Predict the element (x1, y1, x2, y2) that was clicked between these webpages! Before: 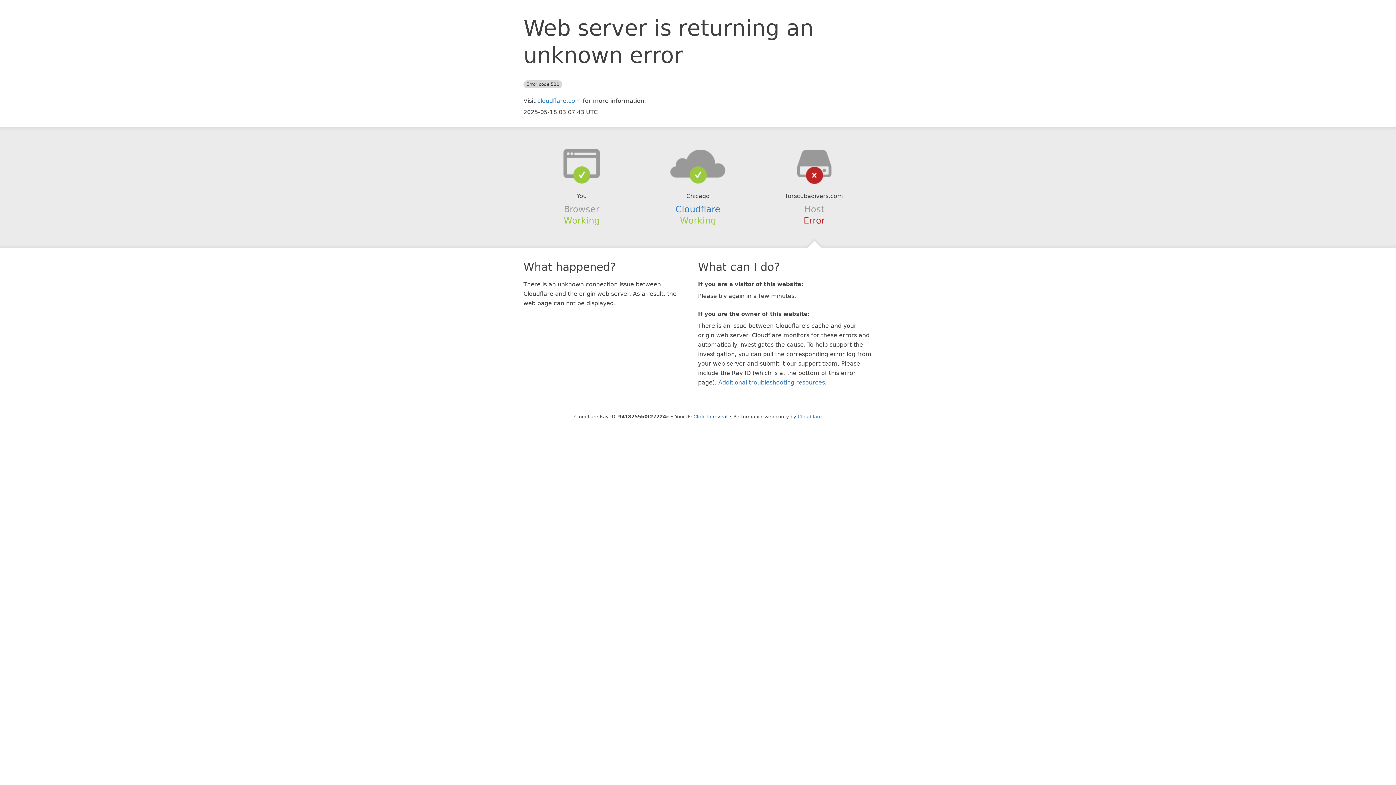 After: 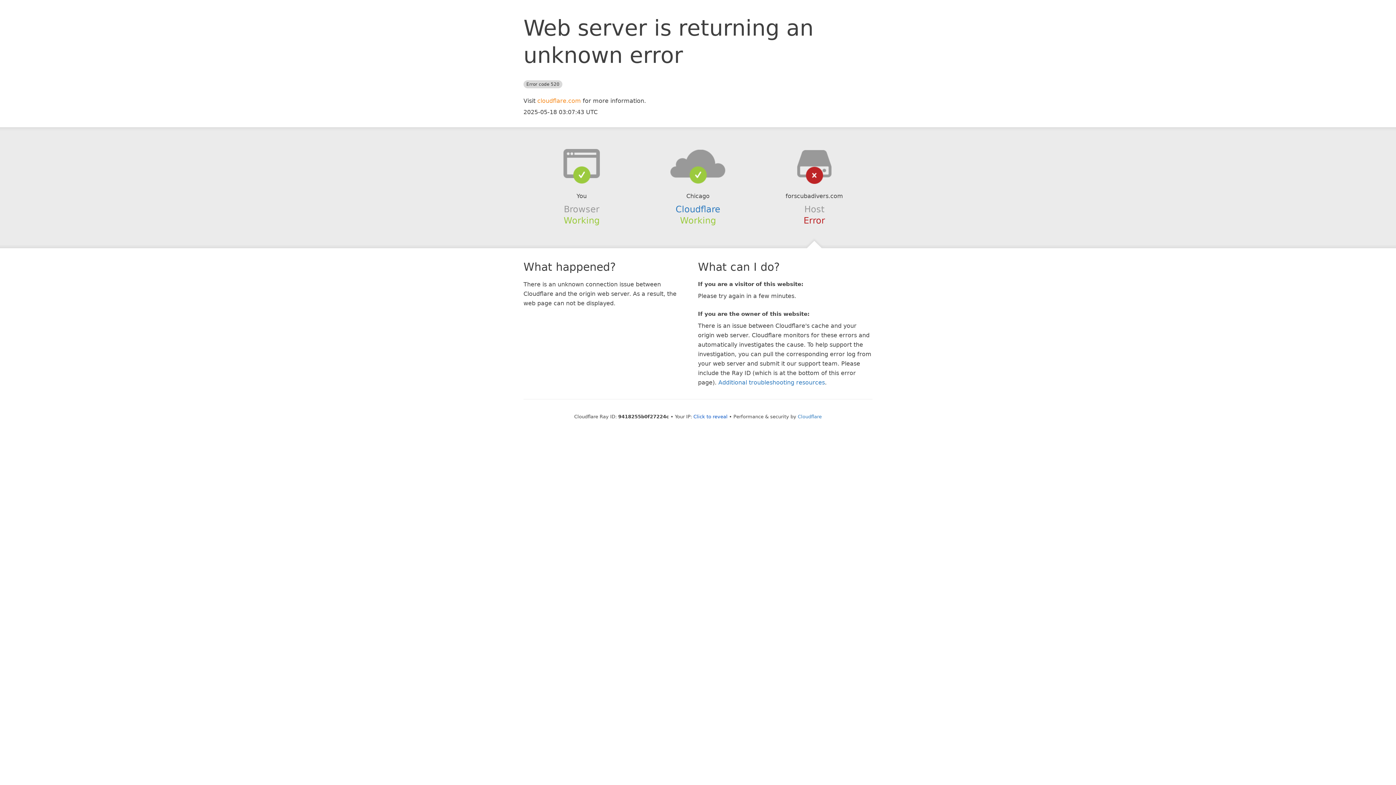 Action: label: cloudflare.com bbox: (537, 97, 581, 104)